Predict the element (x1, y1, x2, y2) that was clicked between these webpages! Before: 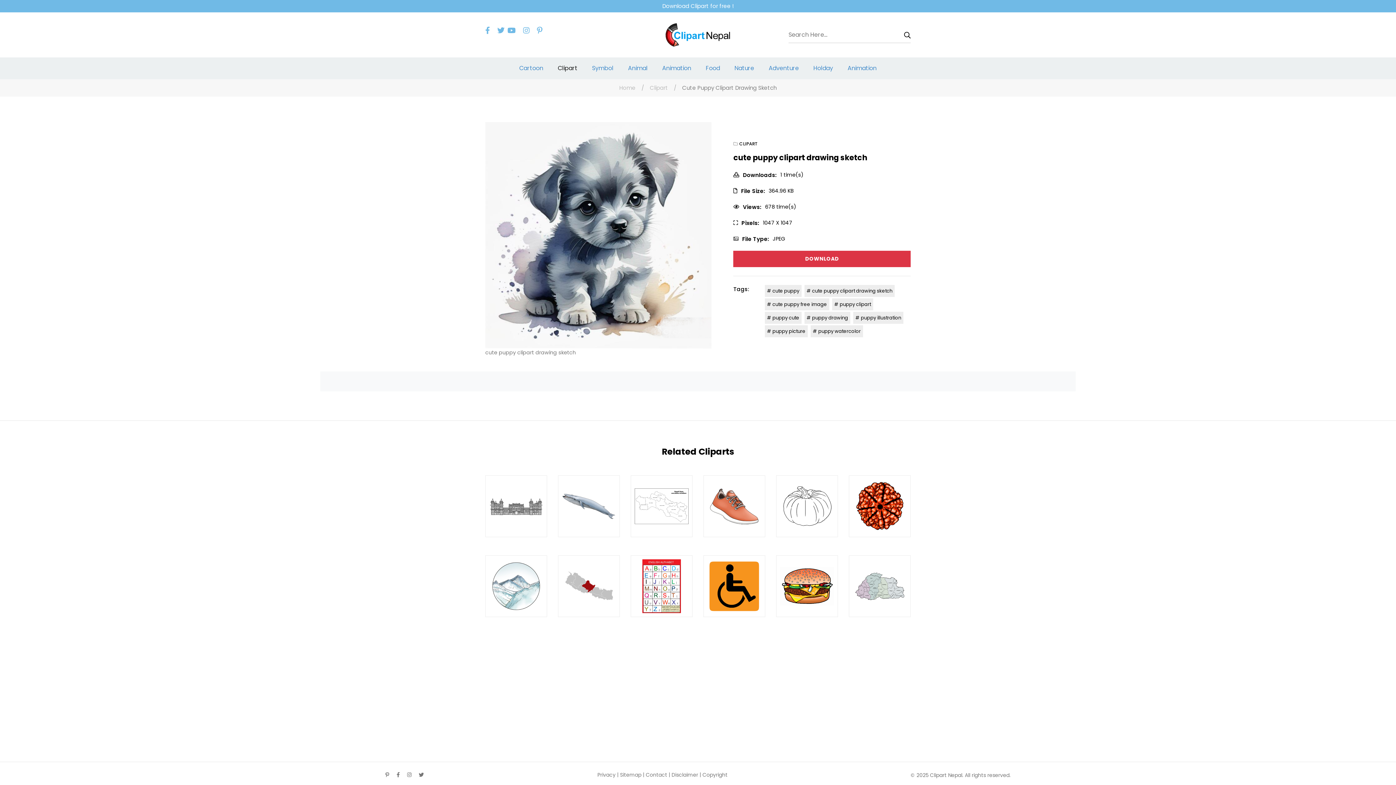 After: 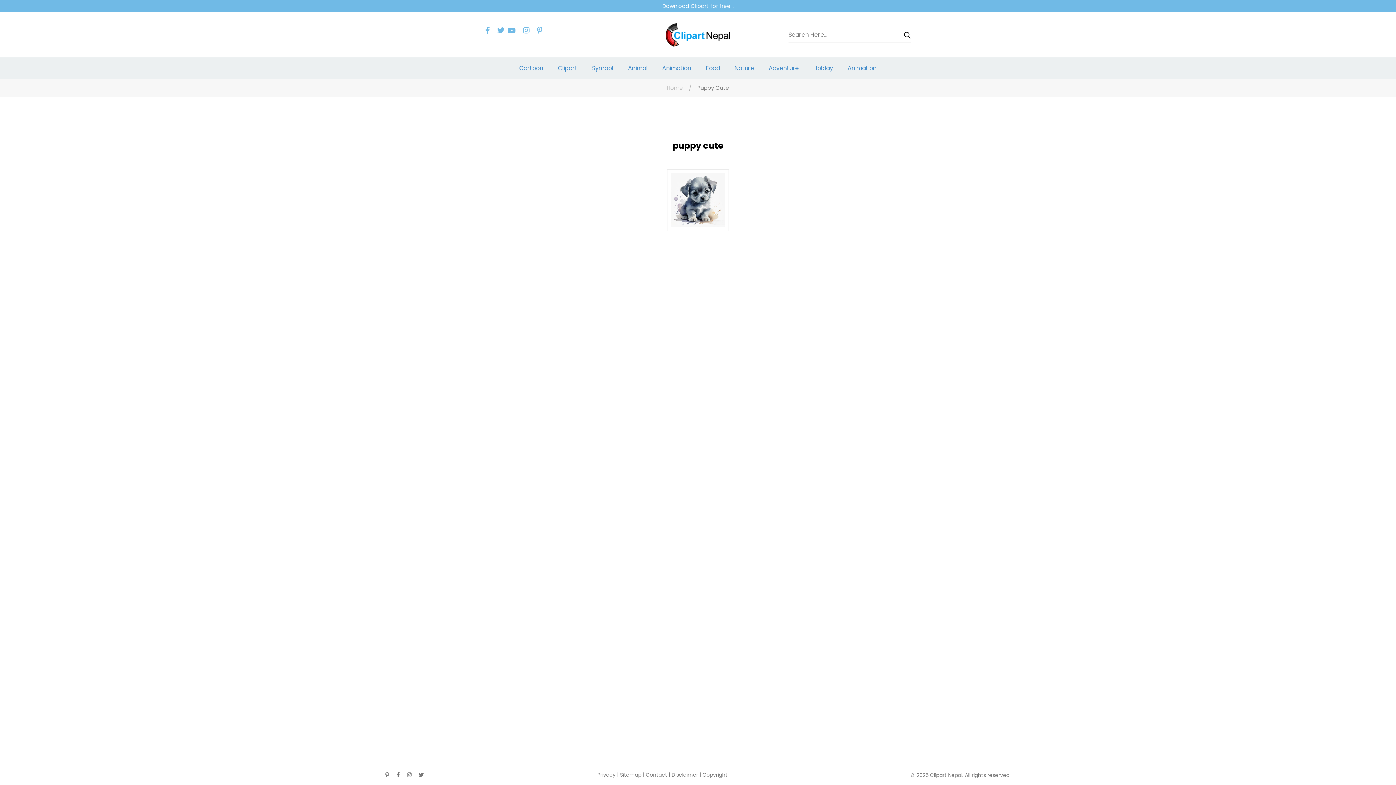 Action: bbox: (764, 312, 801, 324) label: # puppy cute